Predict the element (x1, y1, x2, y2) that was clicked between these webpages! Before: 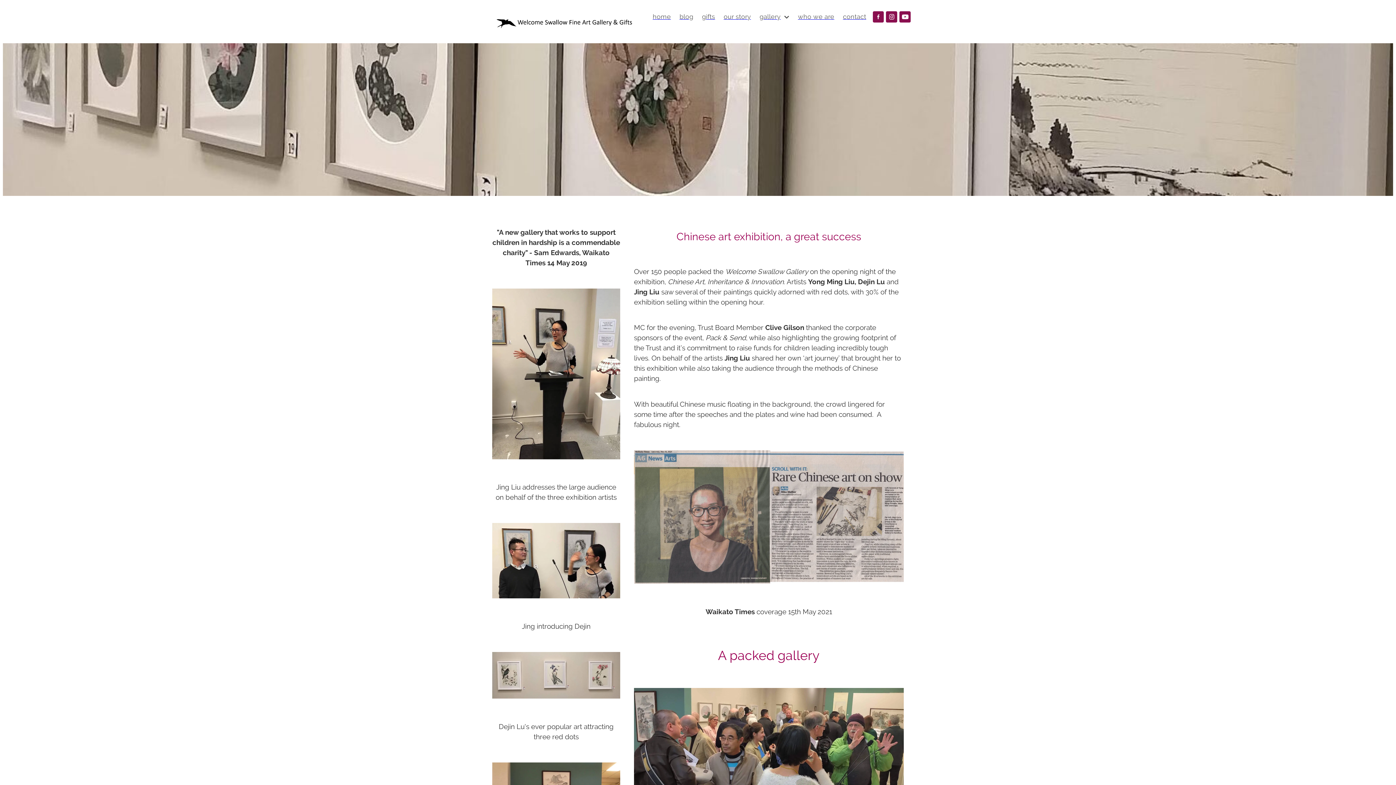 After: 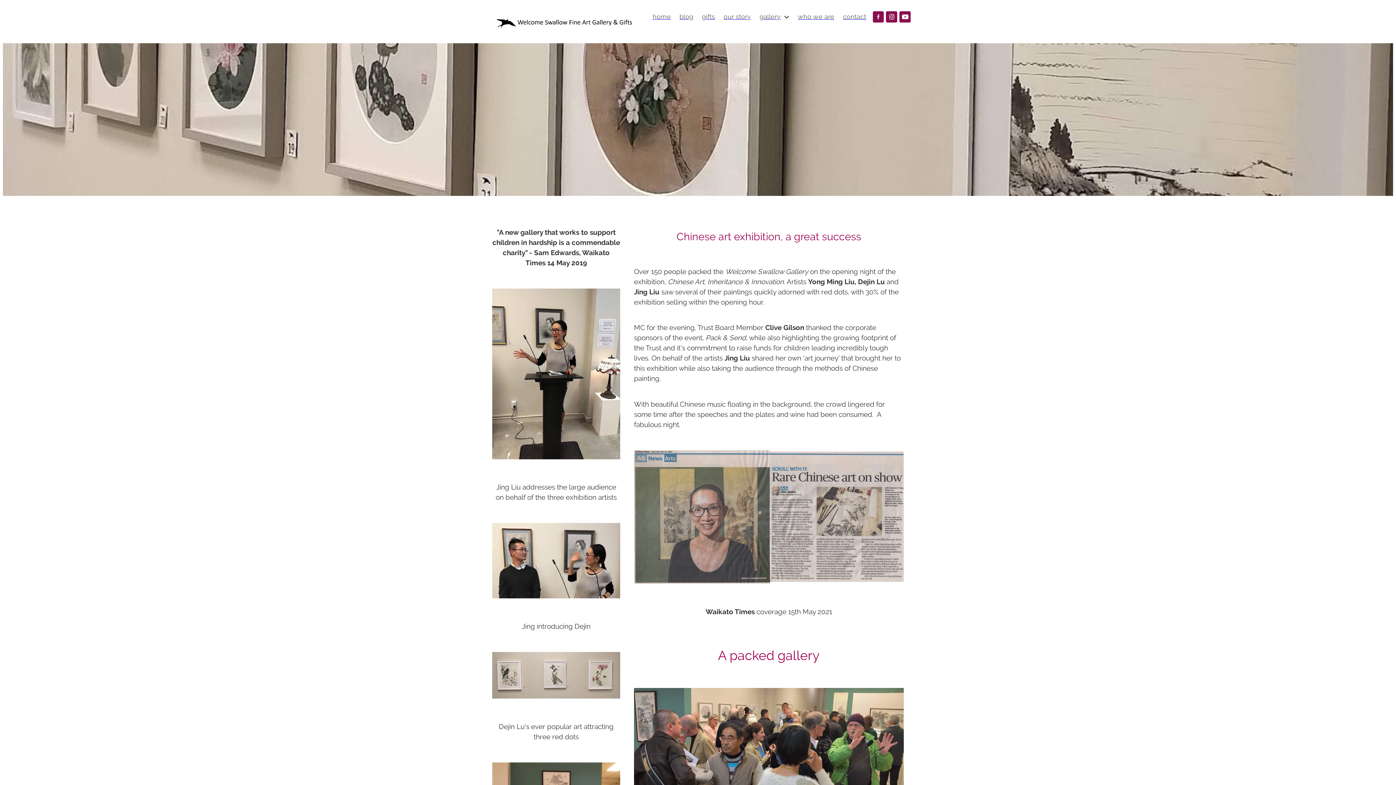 Action: bbox: (899, 11, 910, 22)